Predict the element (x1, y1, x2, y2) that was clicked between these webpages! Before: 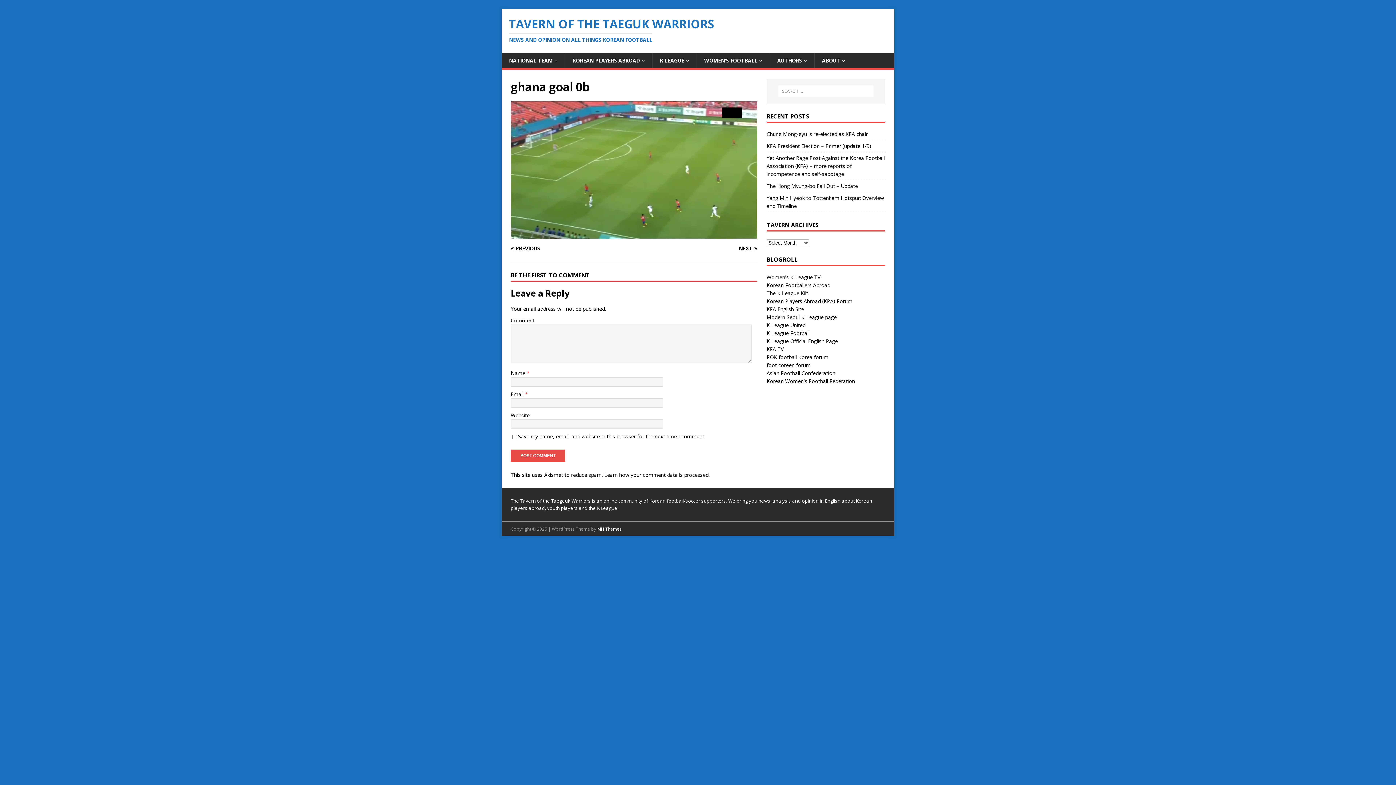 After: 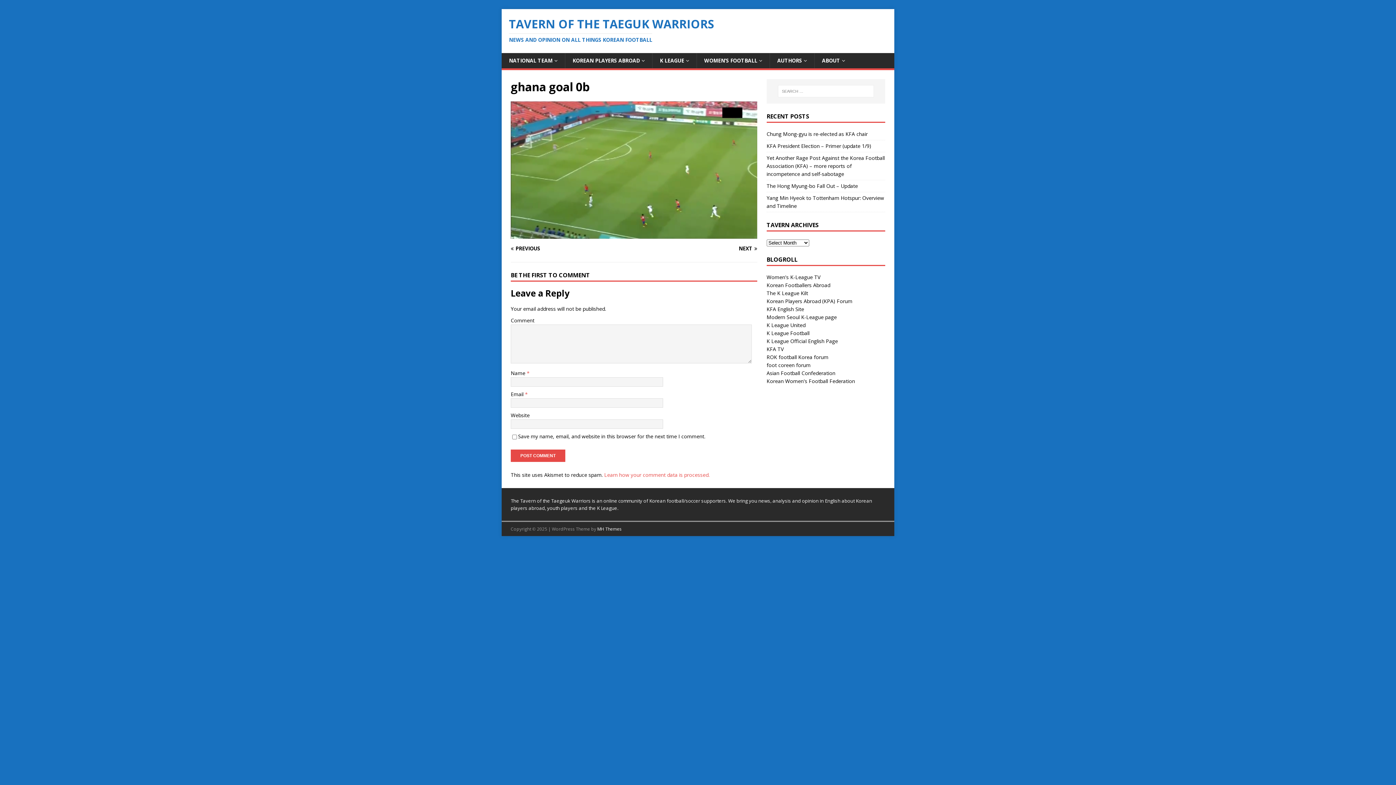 Action: bbox: (604, 471, 709, 478) label: Learn how your comment data is processed.